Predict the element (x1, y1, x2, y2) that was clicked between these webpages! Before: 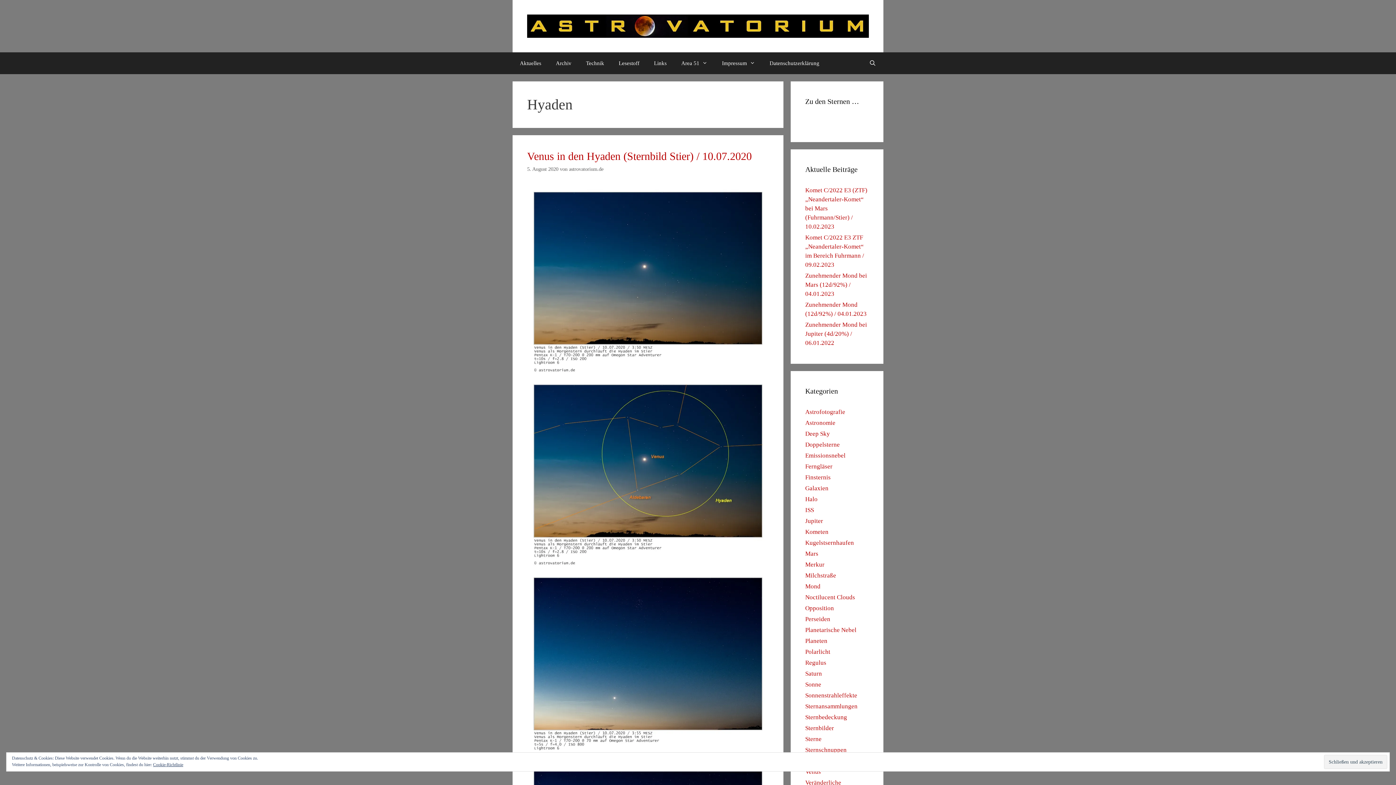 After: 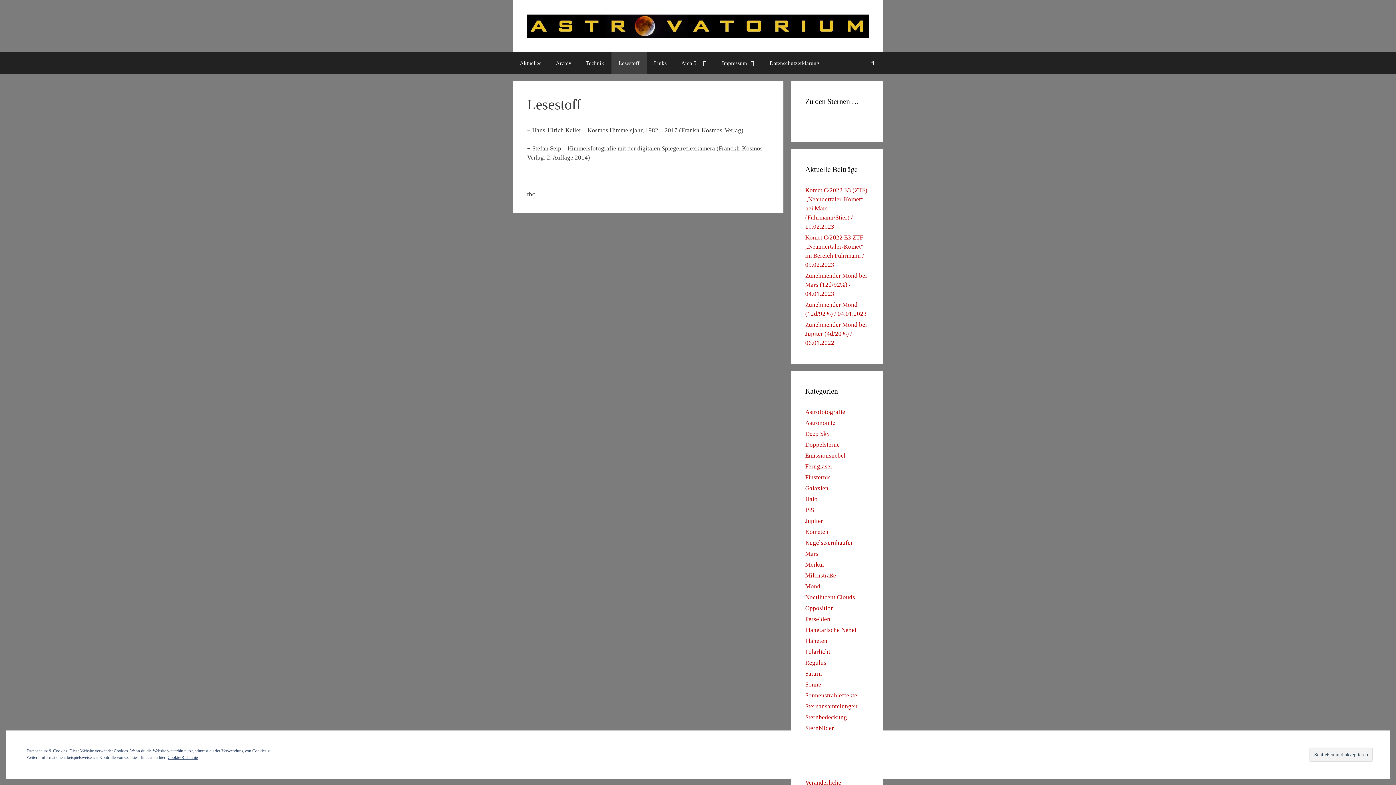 Action: label: Lesestoff bbox: (611, 52, 646, 74)